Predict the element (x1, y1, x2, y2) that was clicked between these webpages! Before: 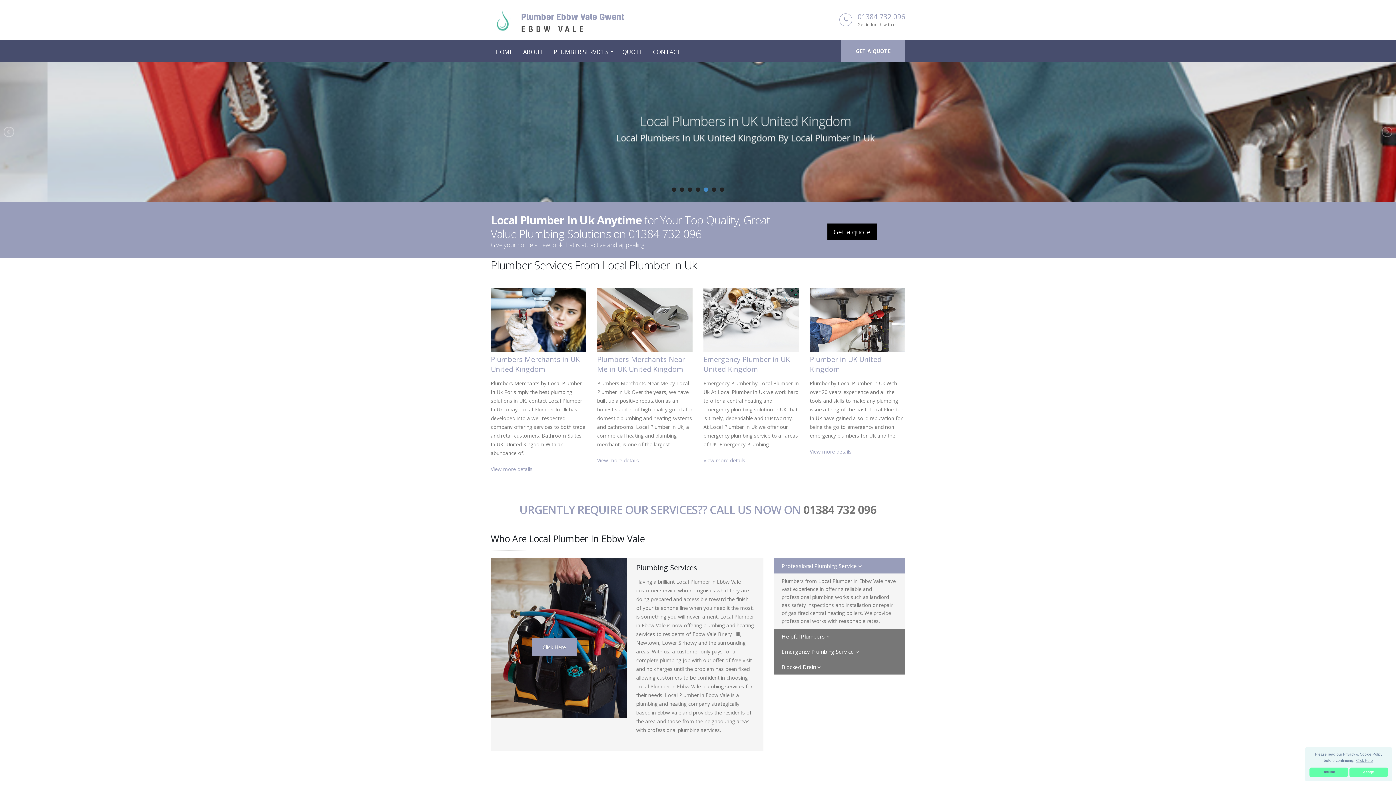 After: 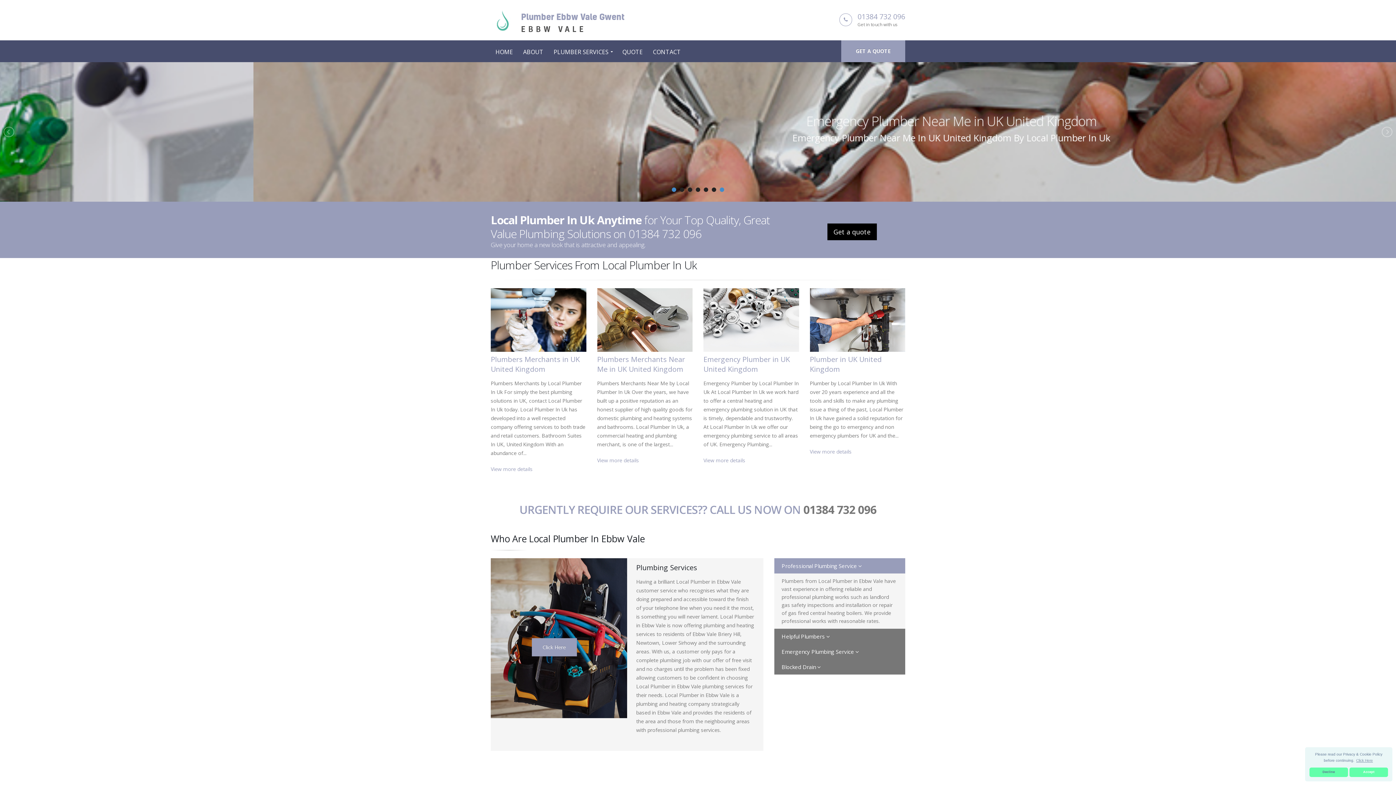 Action: label: 1 bbox: (672, 187, 676, 192)